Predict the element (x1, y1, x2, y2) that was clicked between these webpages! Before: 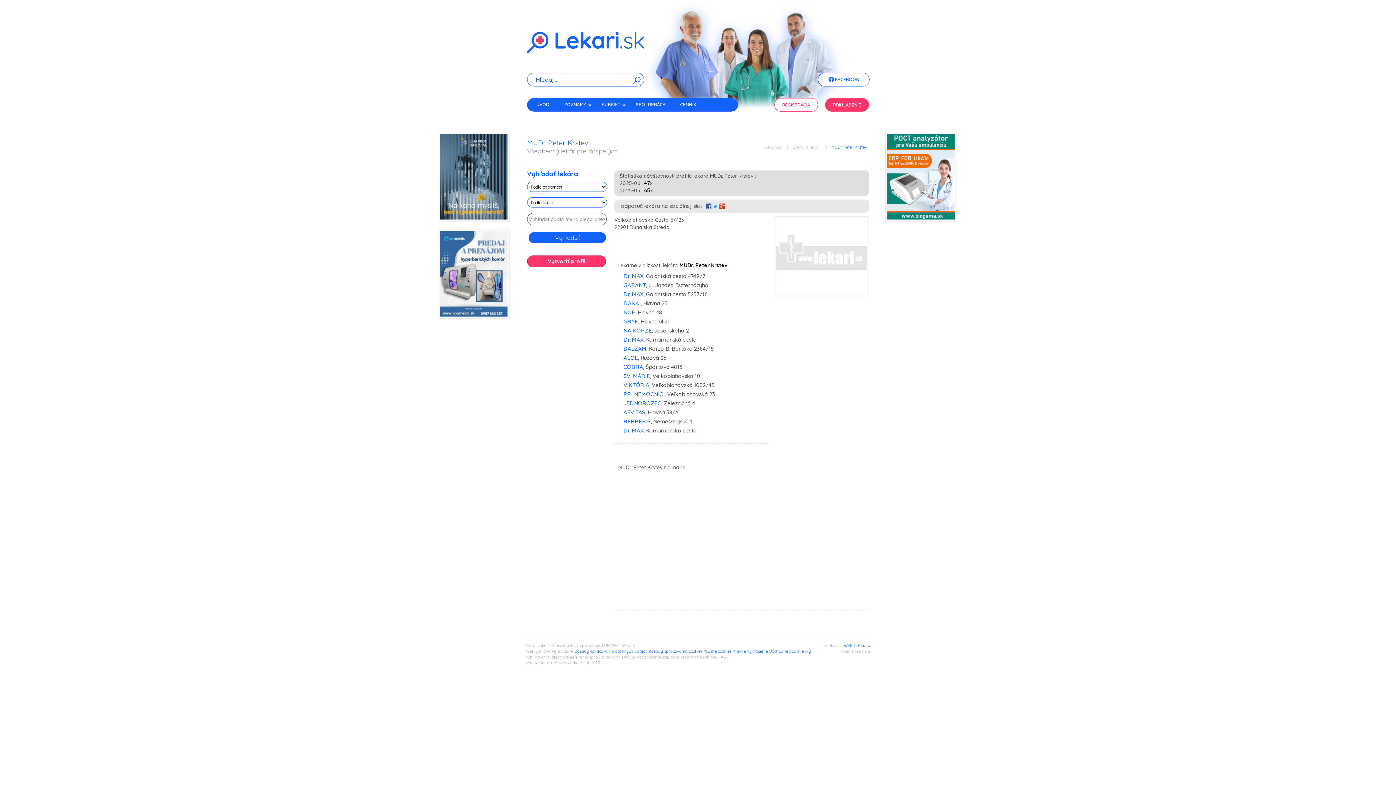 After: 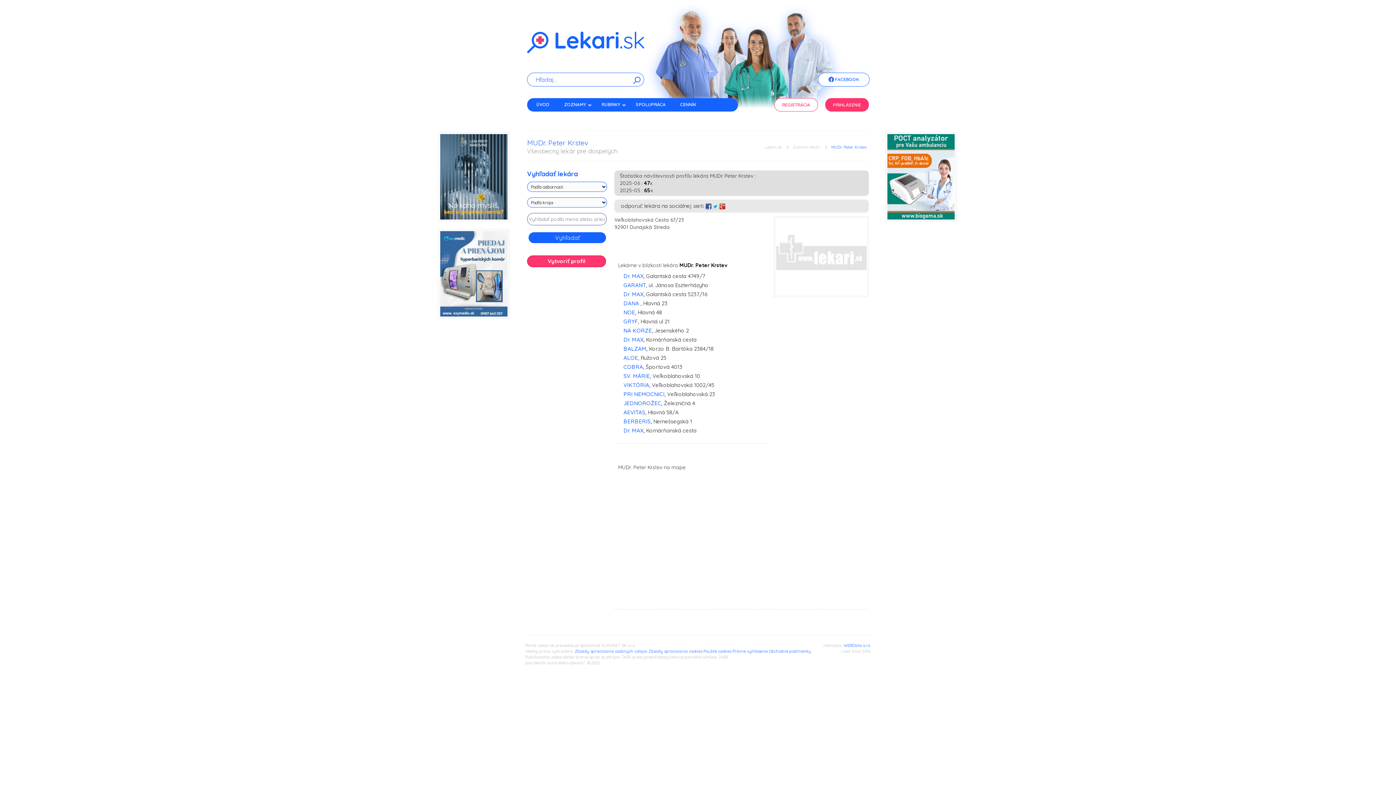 Action: bbox: (623, 372, 650, 379) label: SV. MÁRIE